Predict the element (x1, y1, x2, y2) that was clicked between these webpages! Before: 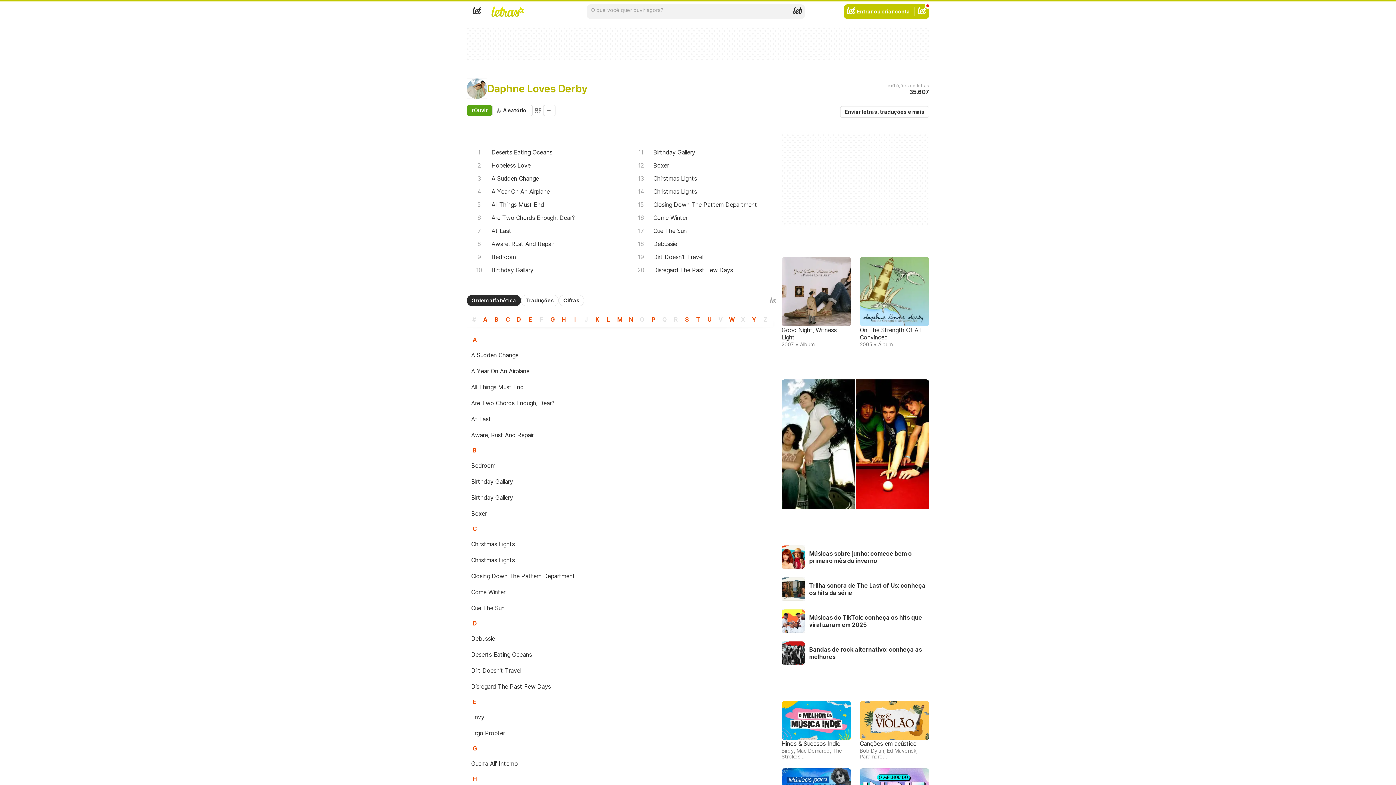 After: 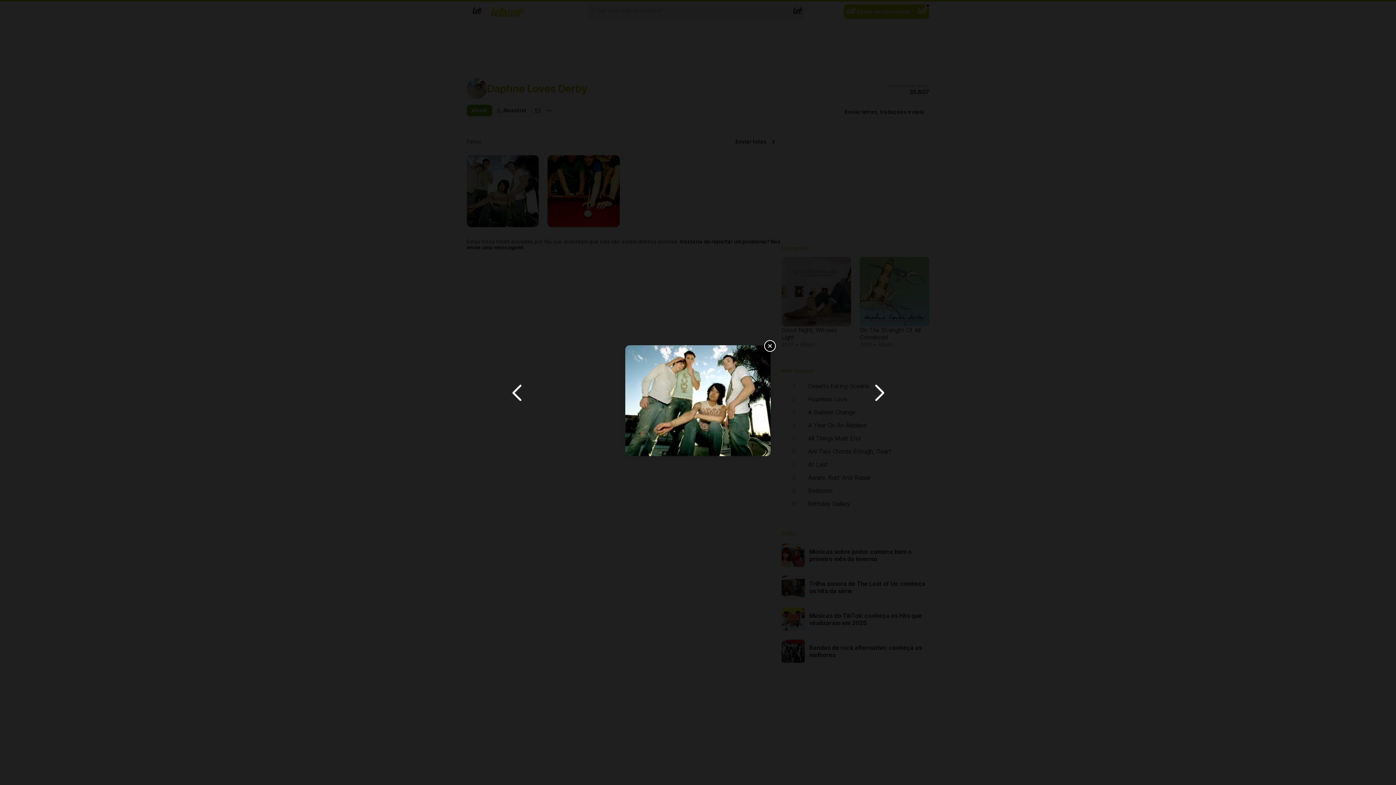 Action: bbox: (781, 379, 855, 512)